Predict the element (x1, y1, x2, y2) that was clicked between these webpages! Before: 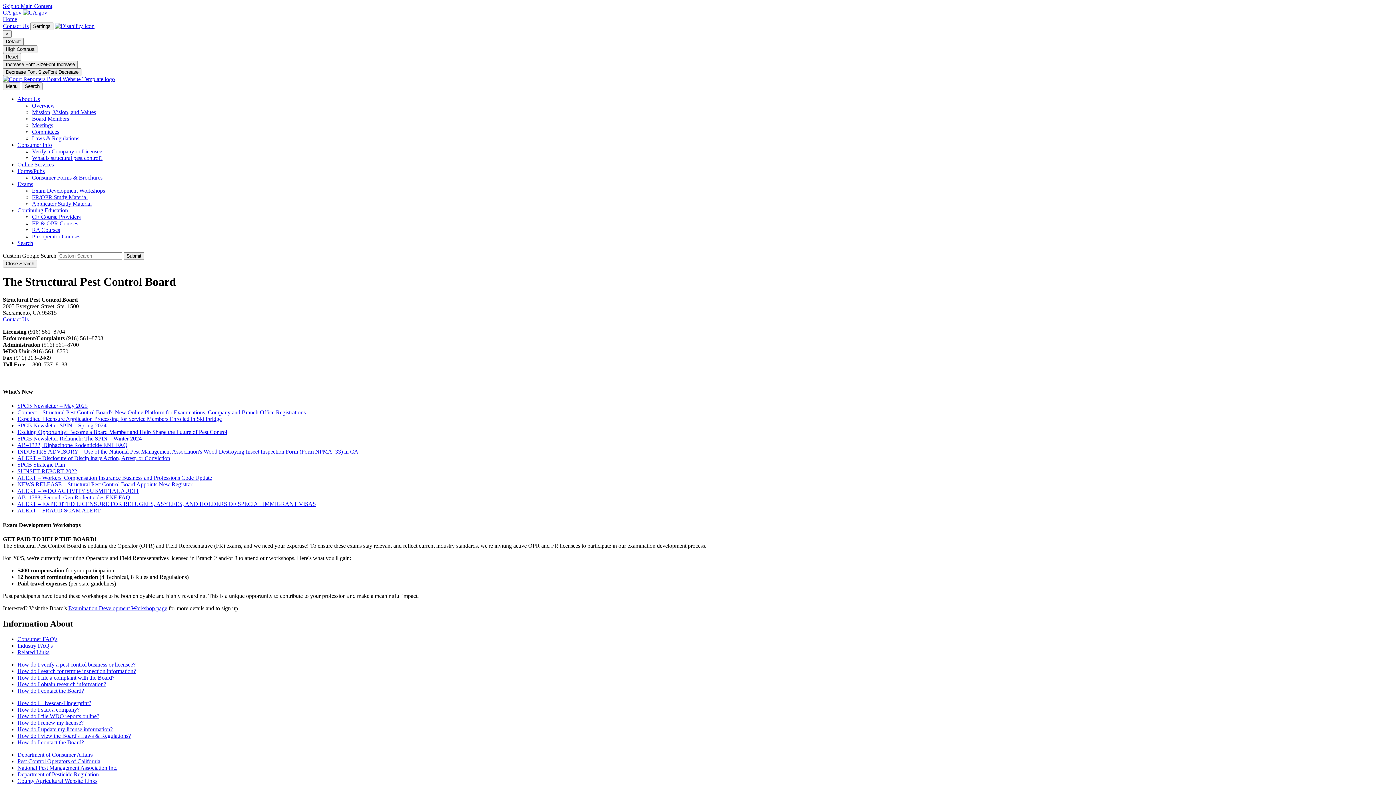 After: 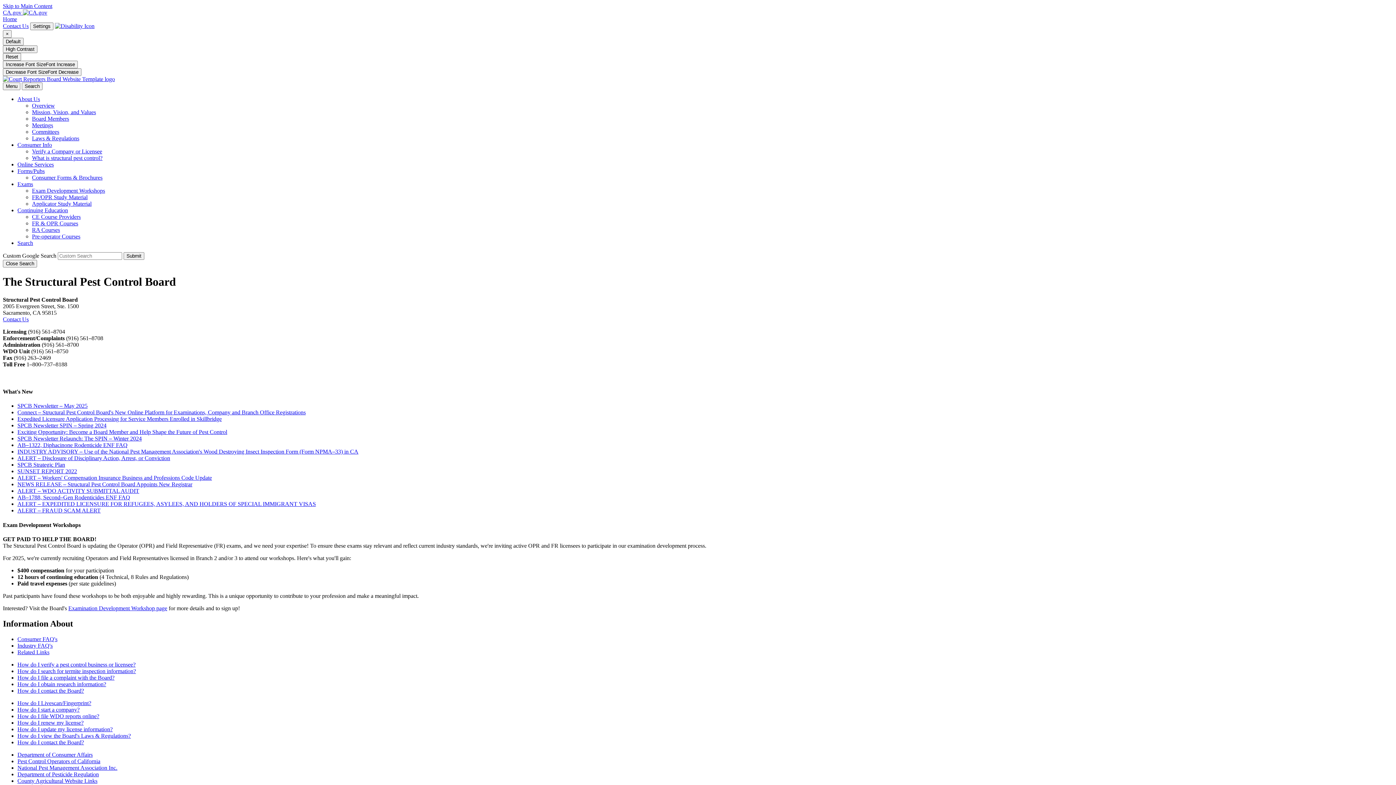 Action: bbox: (17, 416, 221, 422) label: Expedited Licensure Application Processing for Service Members Enrolled in Skillbridge